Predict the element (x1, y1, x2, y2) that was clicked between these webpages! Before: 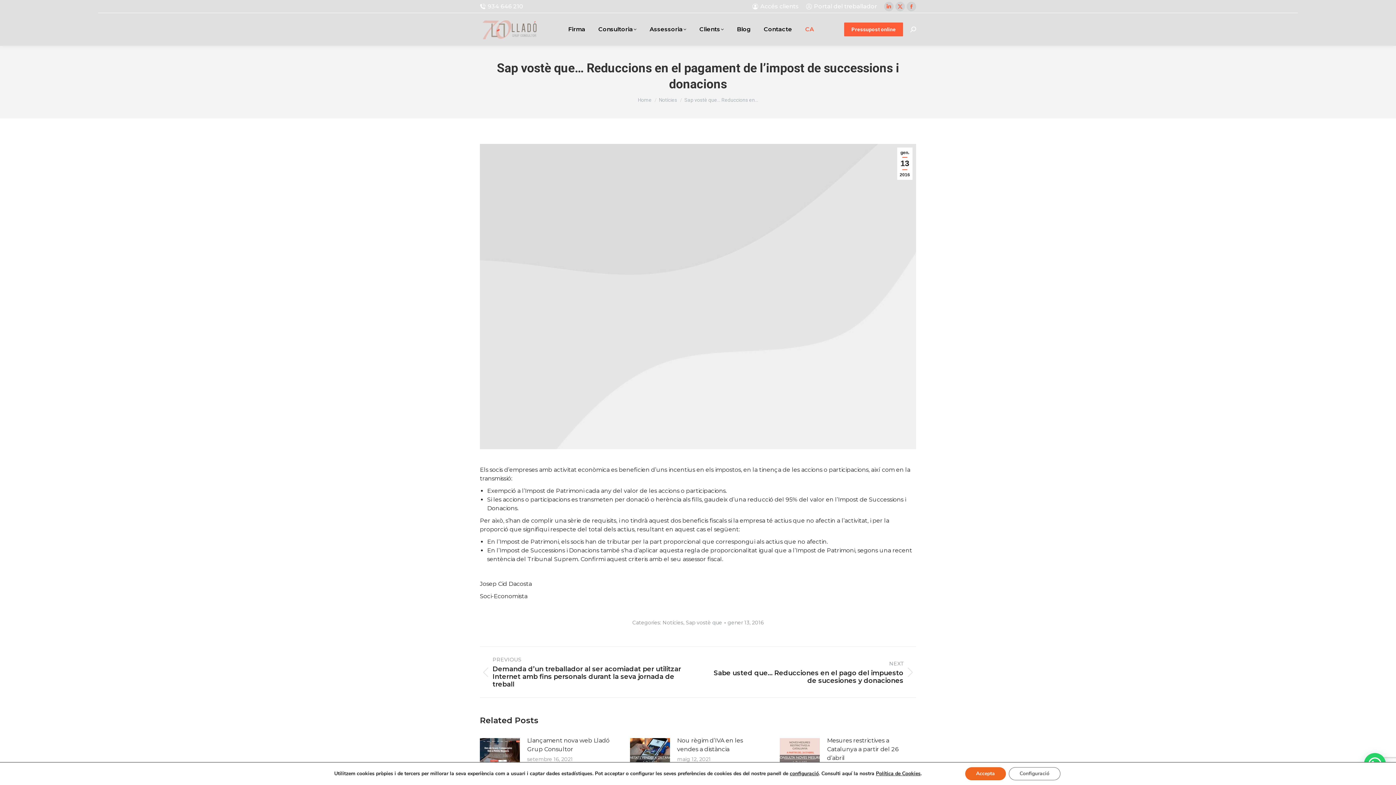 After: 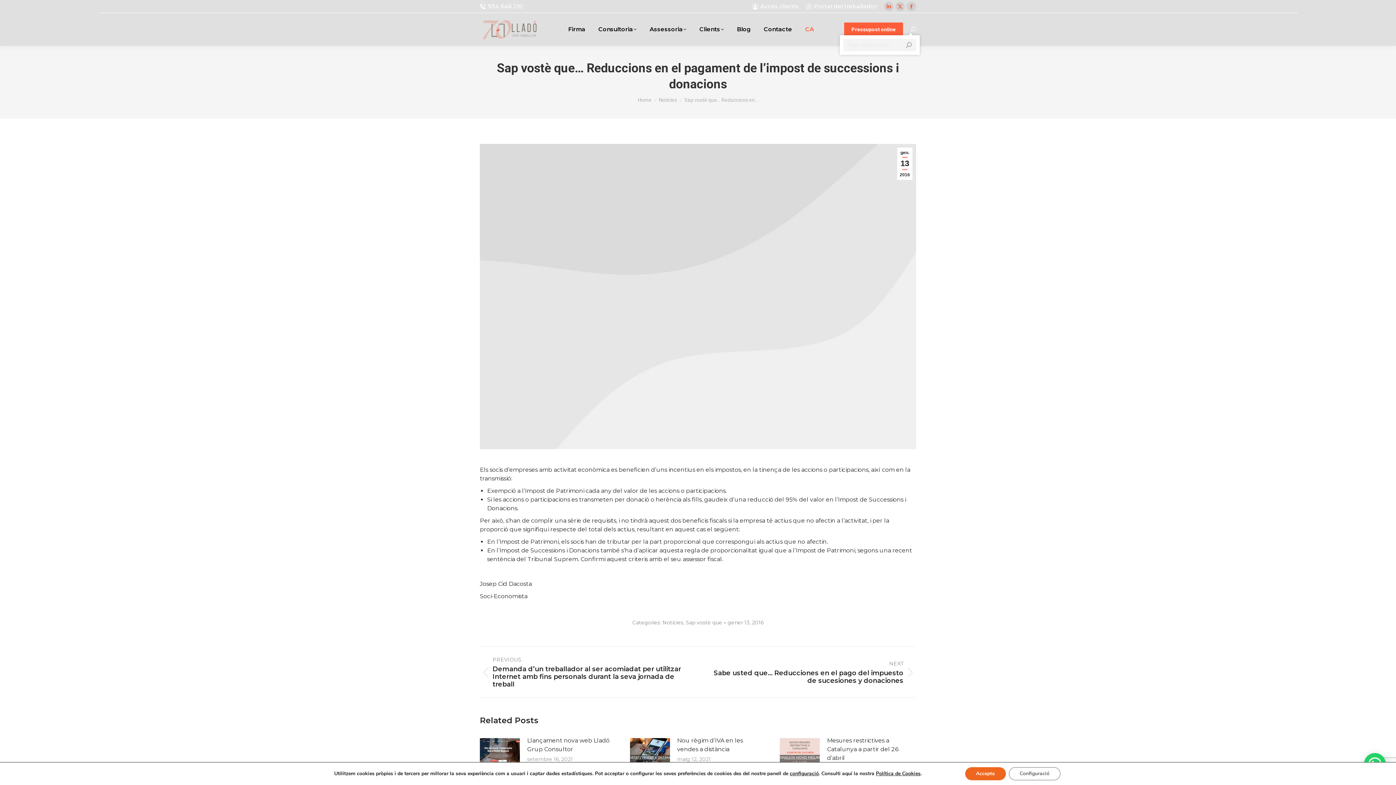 Action: bbox: (910, 26, 916, 32)